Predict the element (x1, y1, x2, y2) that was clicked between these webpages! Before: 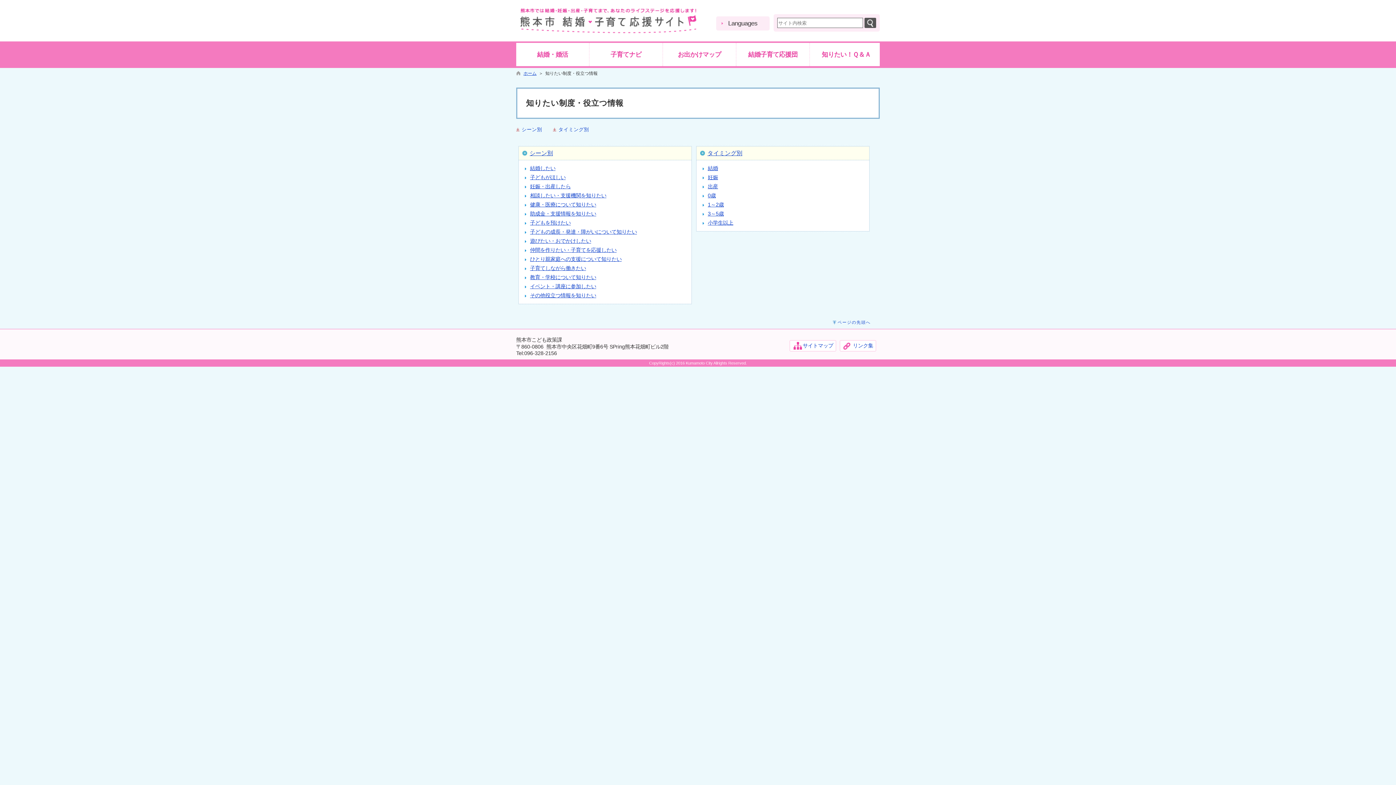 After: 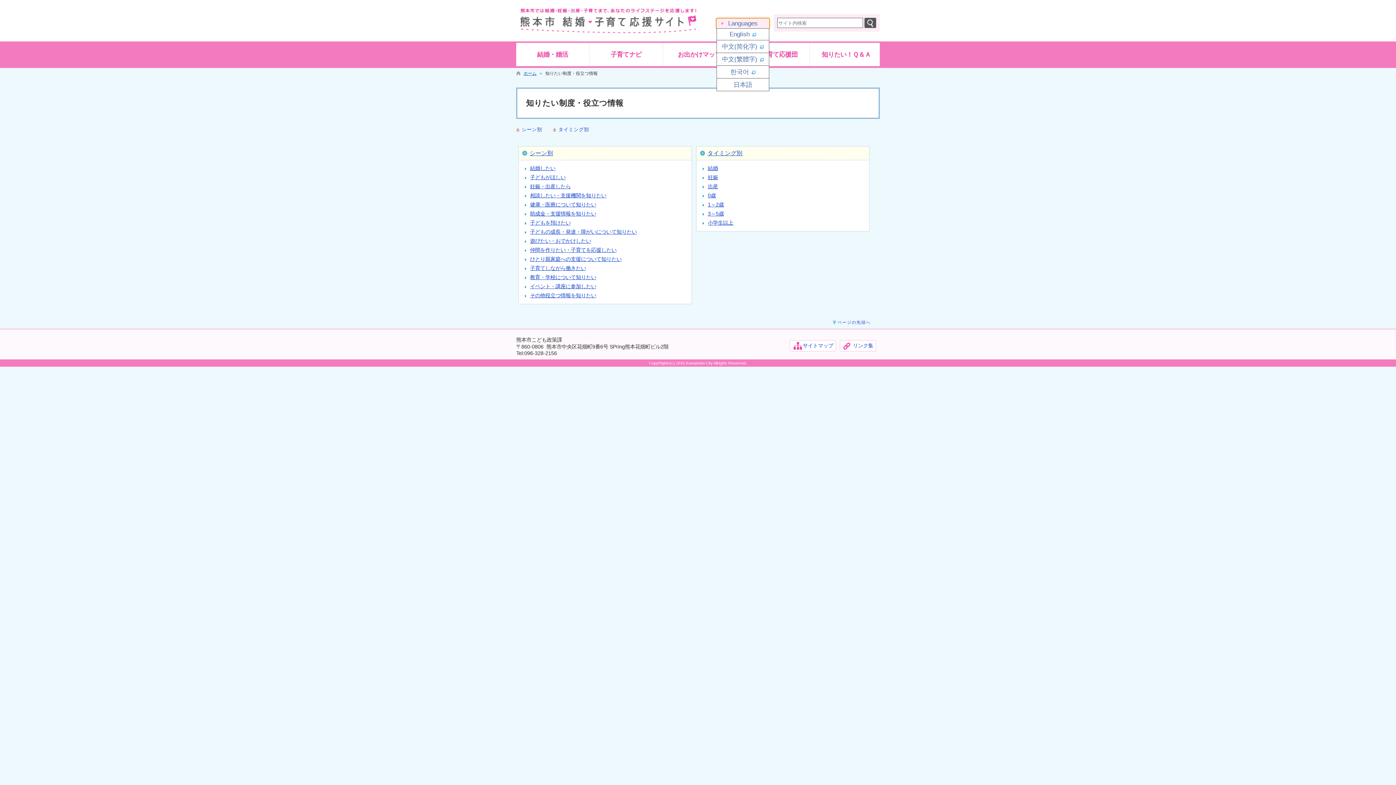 Action: label: Languages bbox: (716, 18, 769, 28)